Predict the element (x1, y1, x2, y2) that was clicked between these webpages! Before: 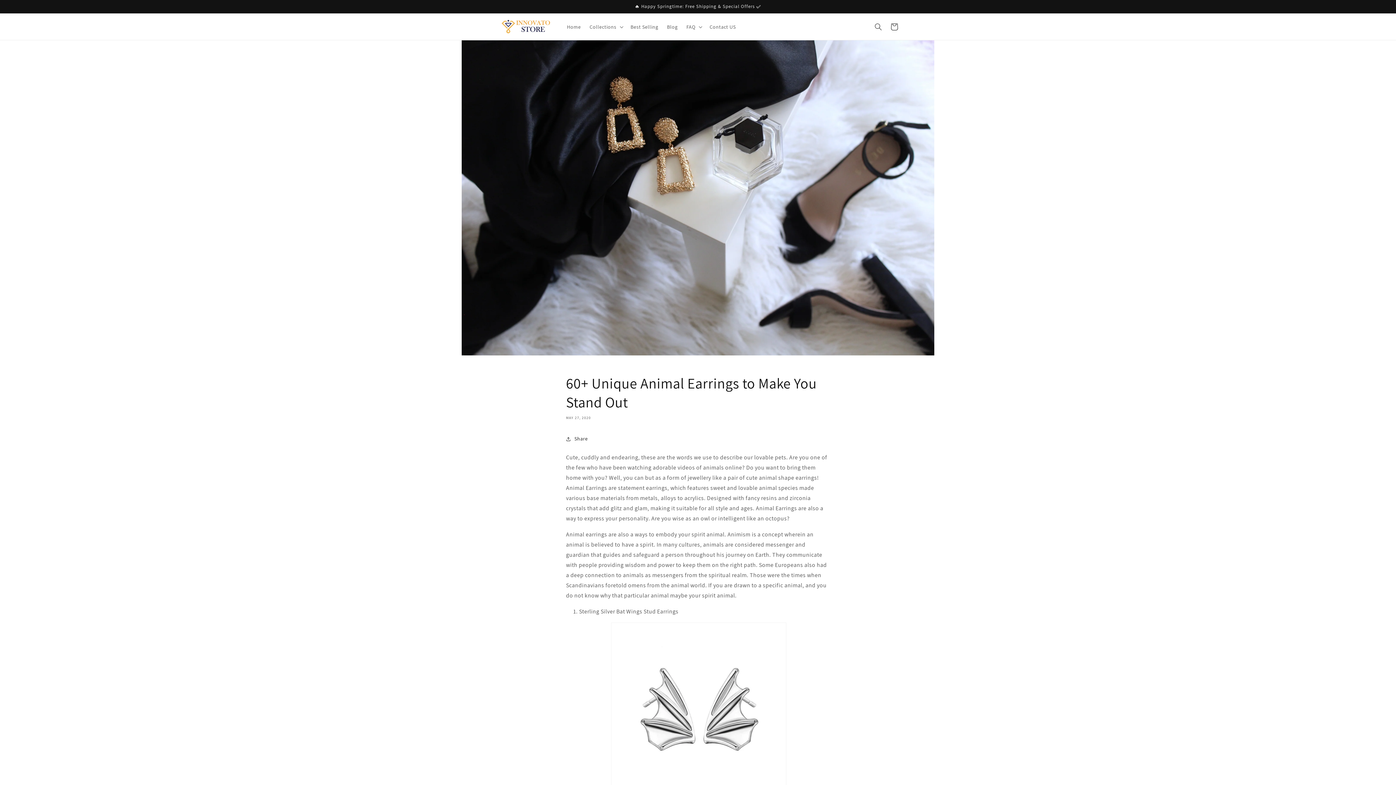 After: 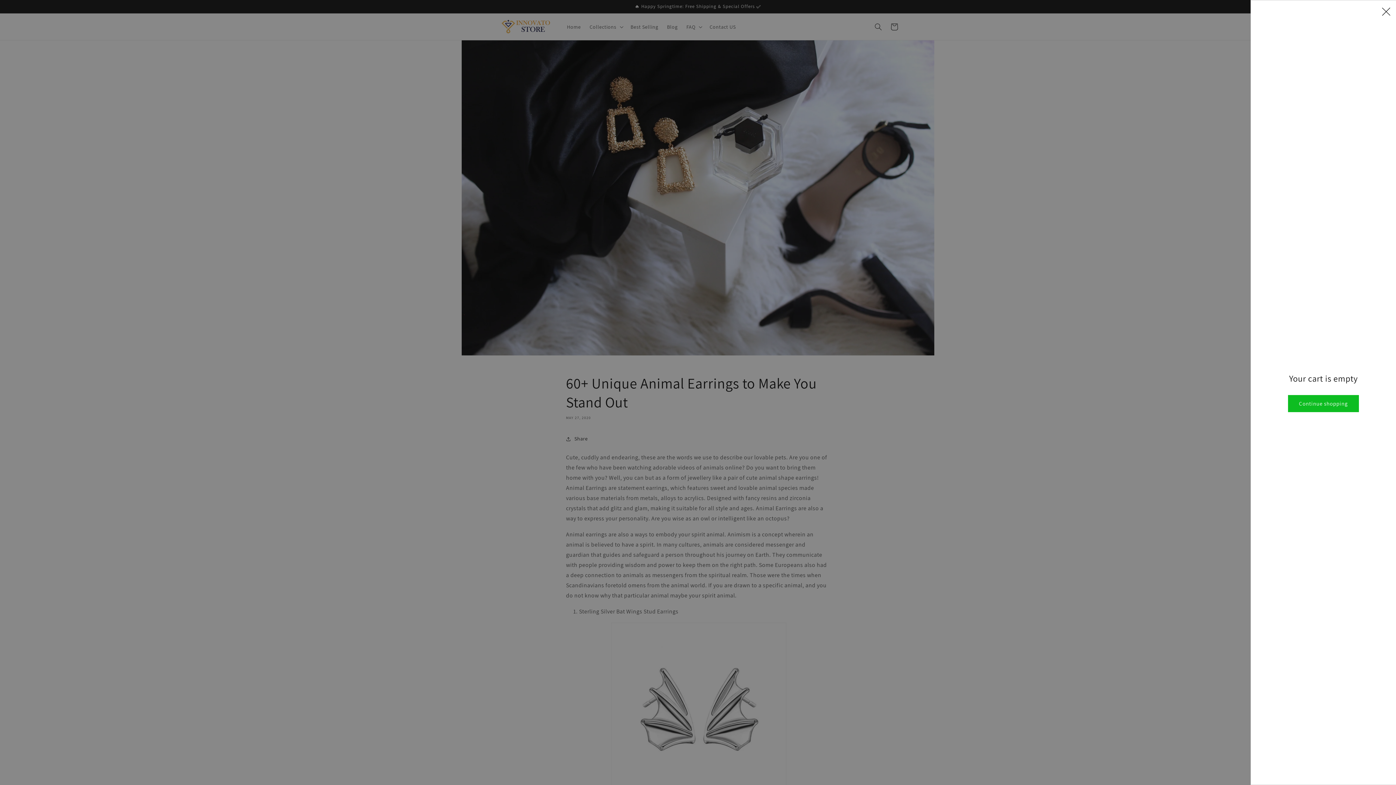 Action: bbox: (886, 18, 902, 34) label: Cart